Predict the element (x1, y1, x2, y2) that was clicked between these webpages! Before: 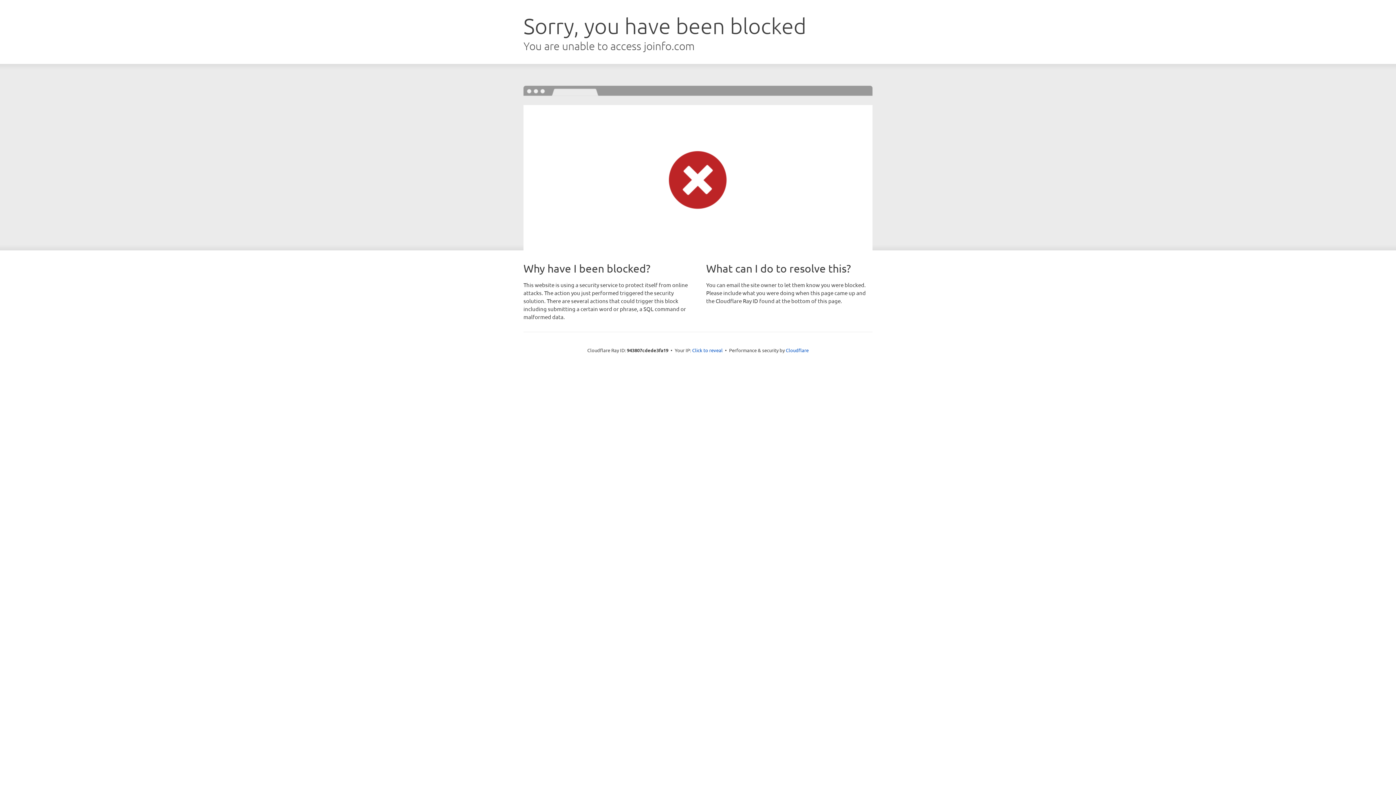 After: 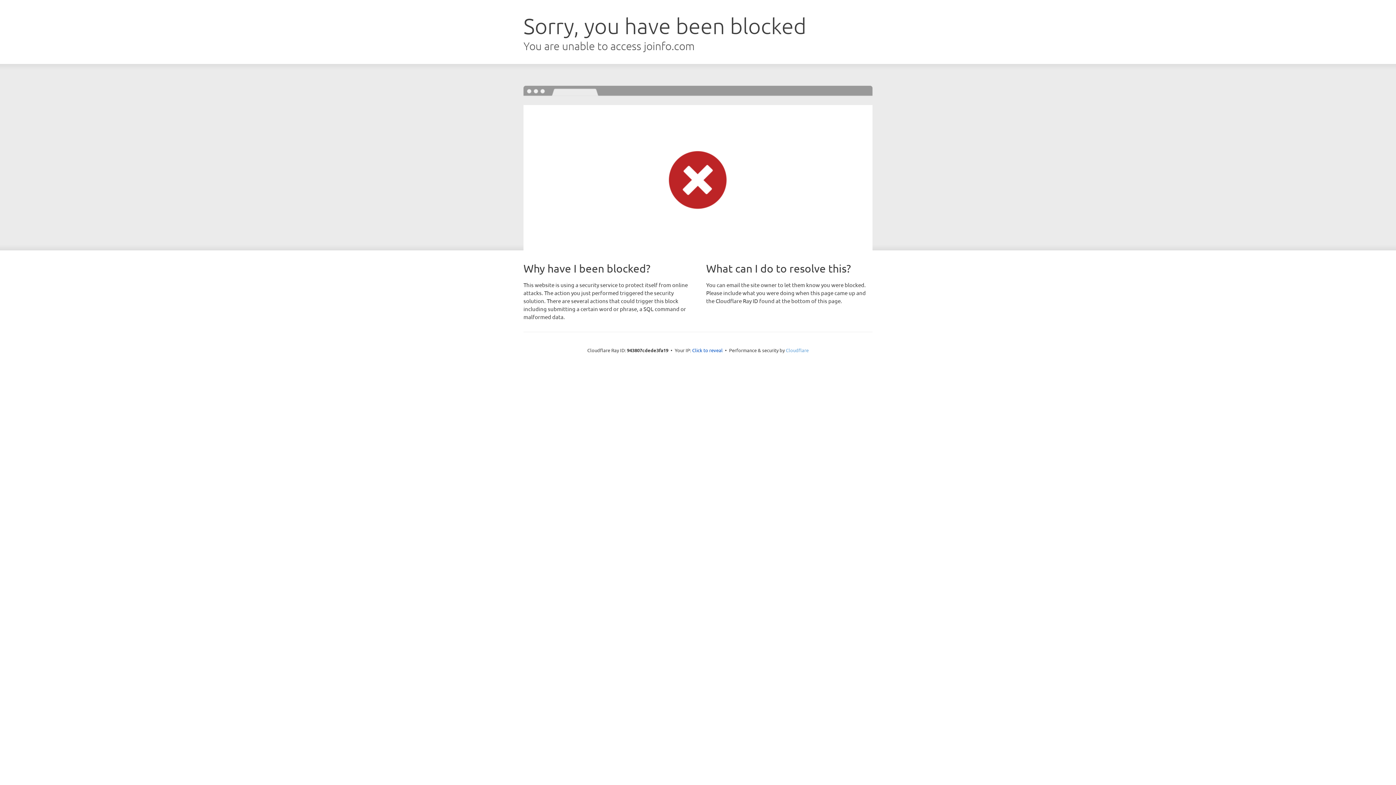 Action: bbox: (786, 347, 808, 353) label: Cloudflare